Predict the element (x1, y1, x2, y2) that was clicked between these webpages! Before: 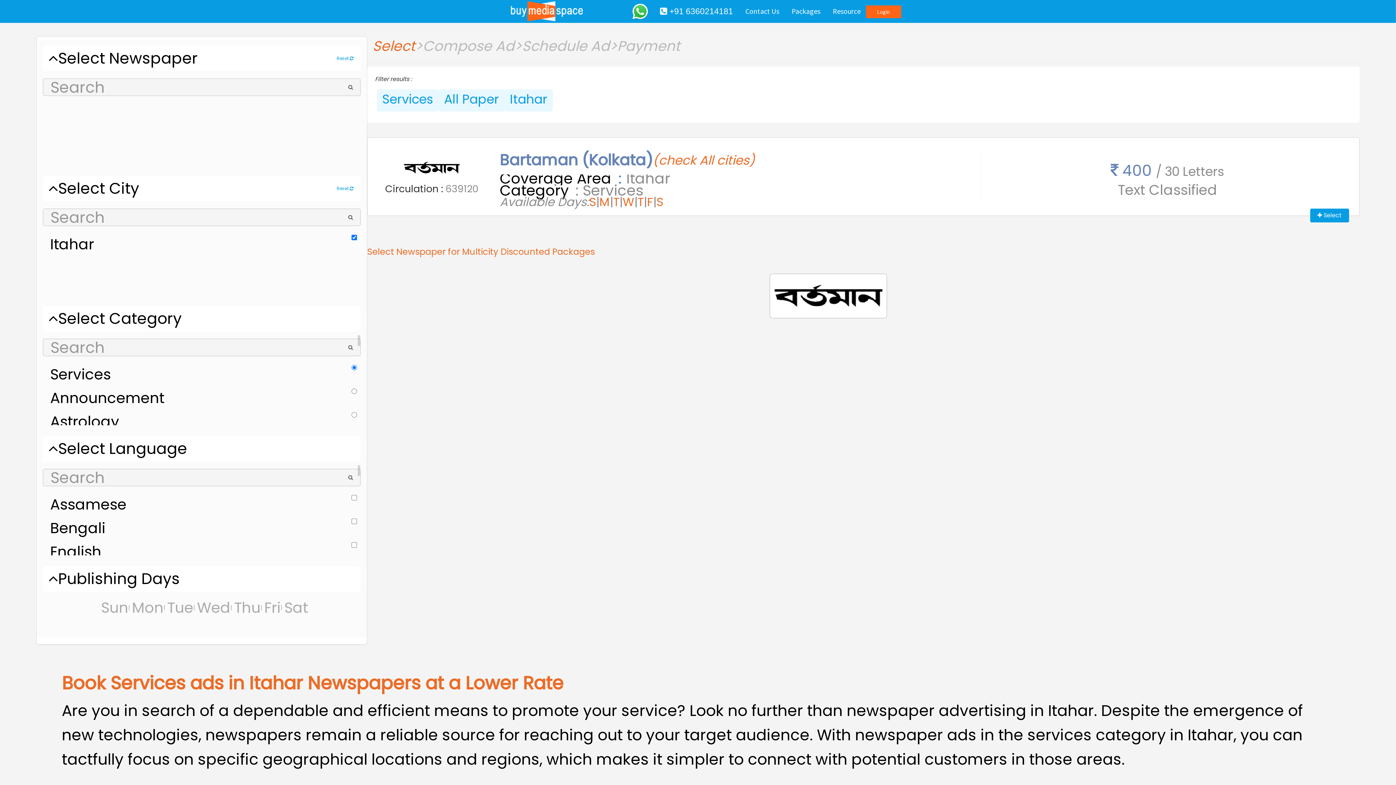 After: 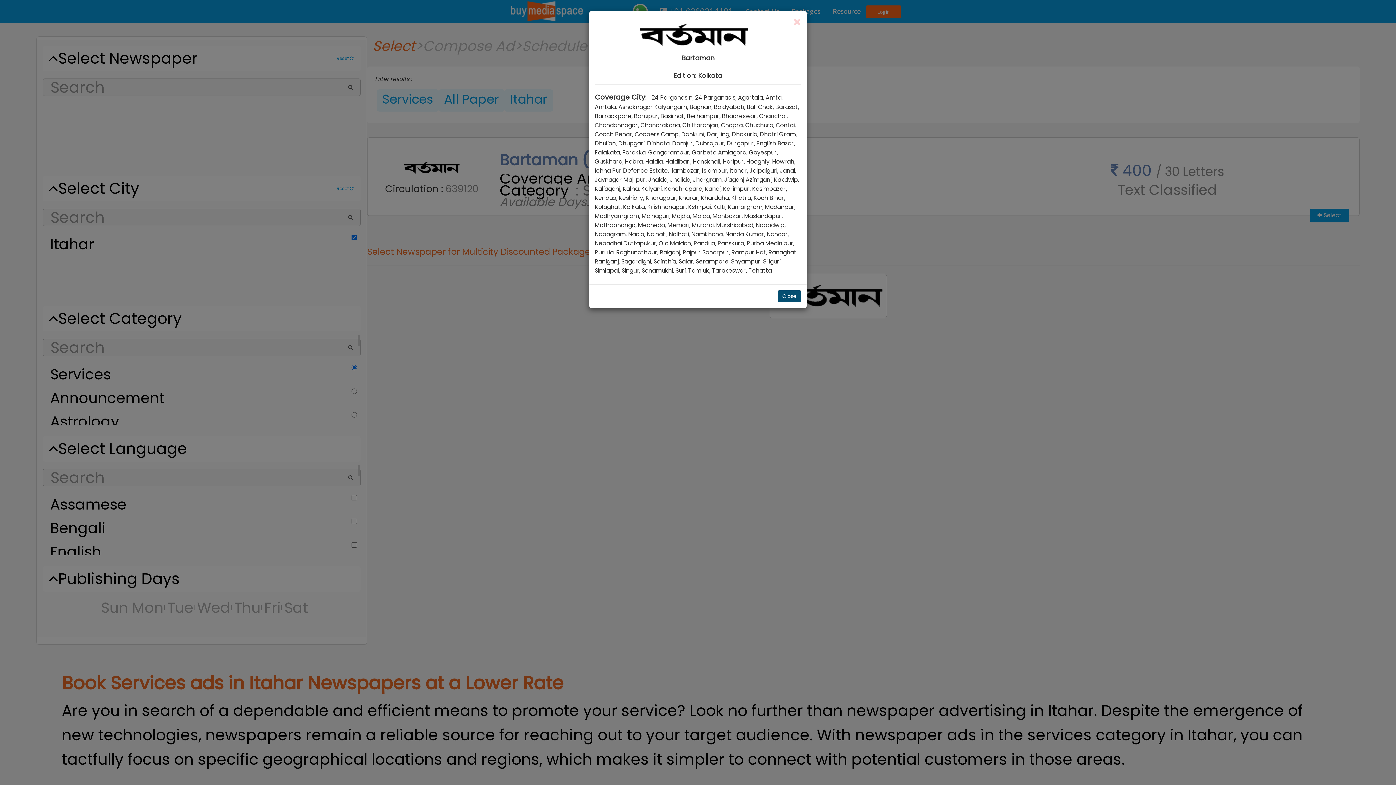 Action: bbox: (653, 151, 755, 168) label: (check All cities)